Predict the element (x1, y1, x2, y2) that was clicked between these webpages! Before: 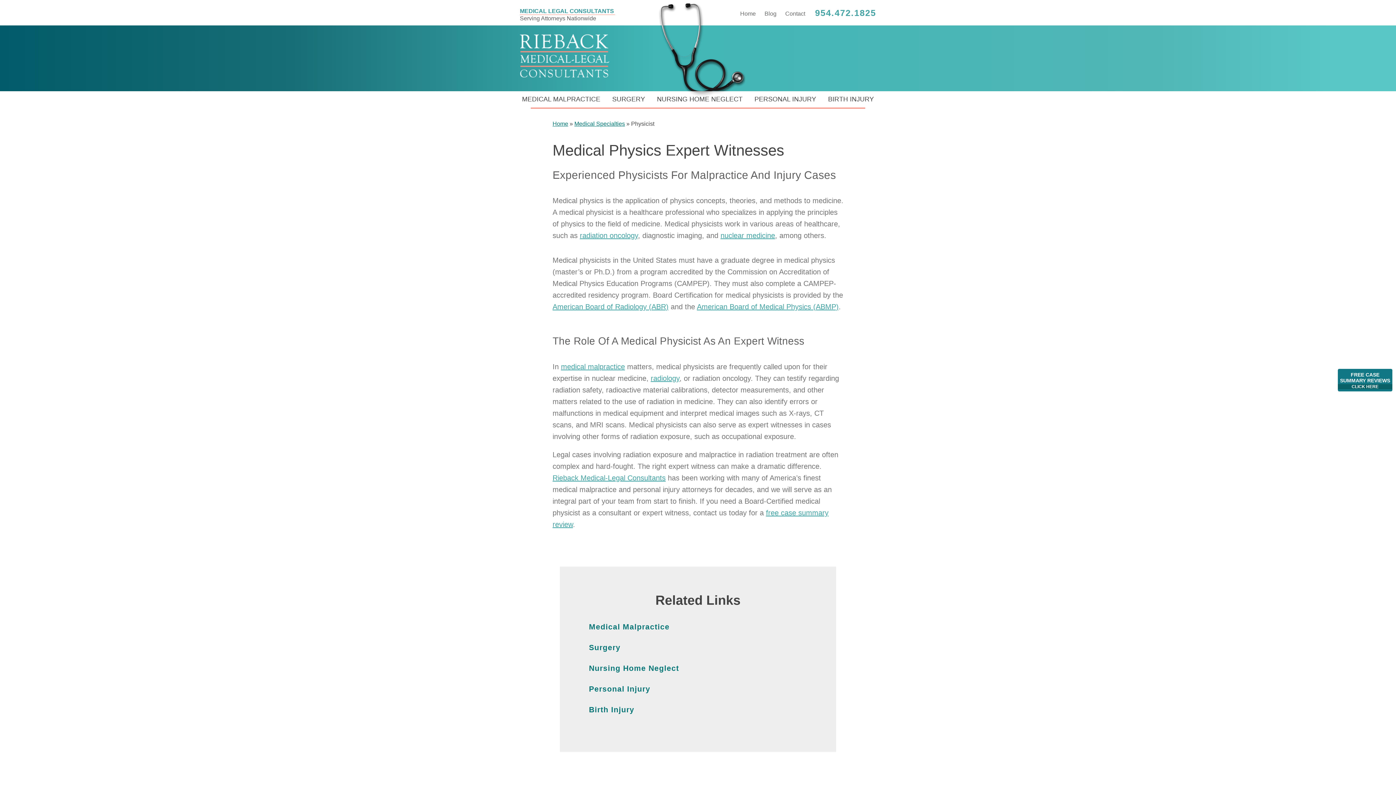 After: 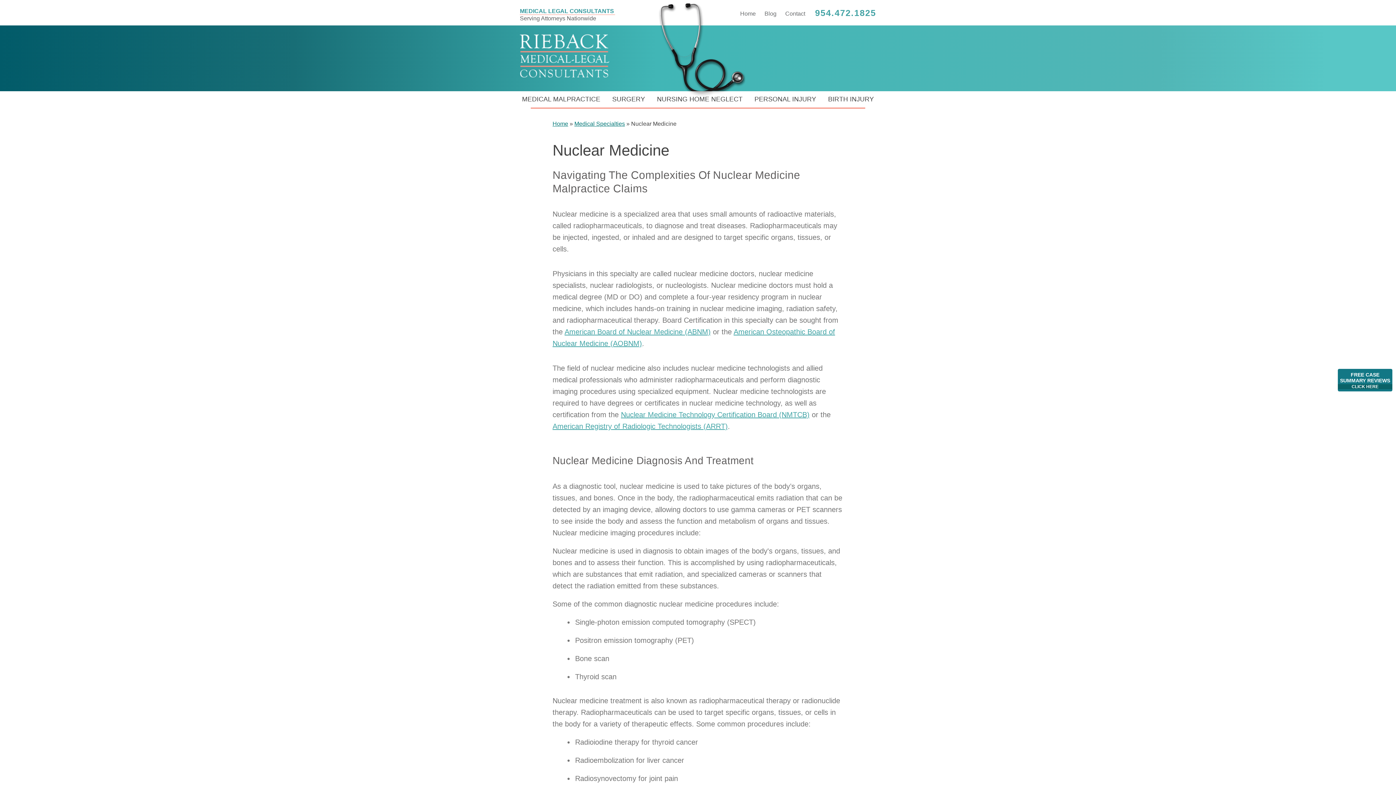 Action: label: nuclear medicine bbox: (720, 231, 775, 239)